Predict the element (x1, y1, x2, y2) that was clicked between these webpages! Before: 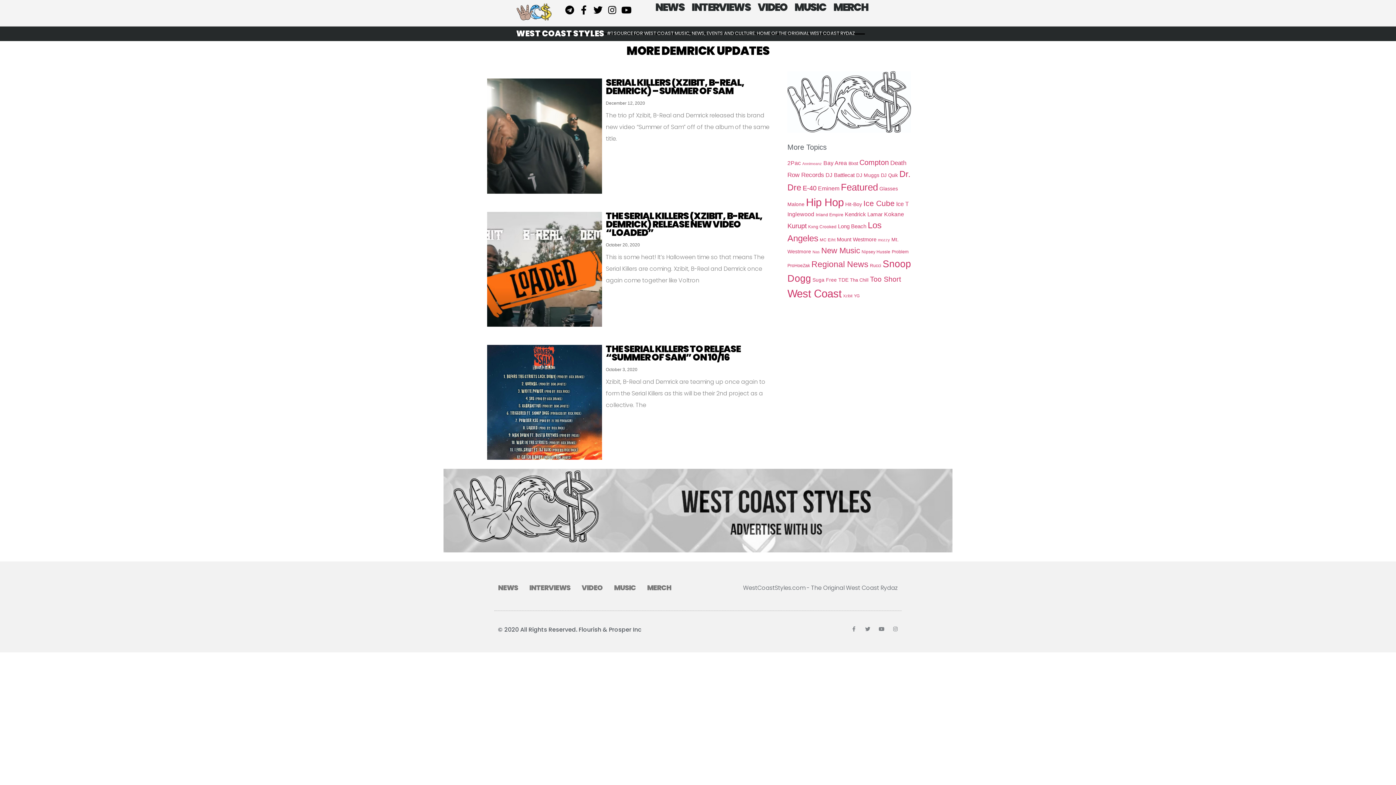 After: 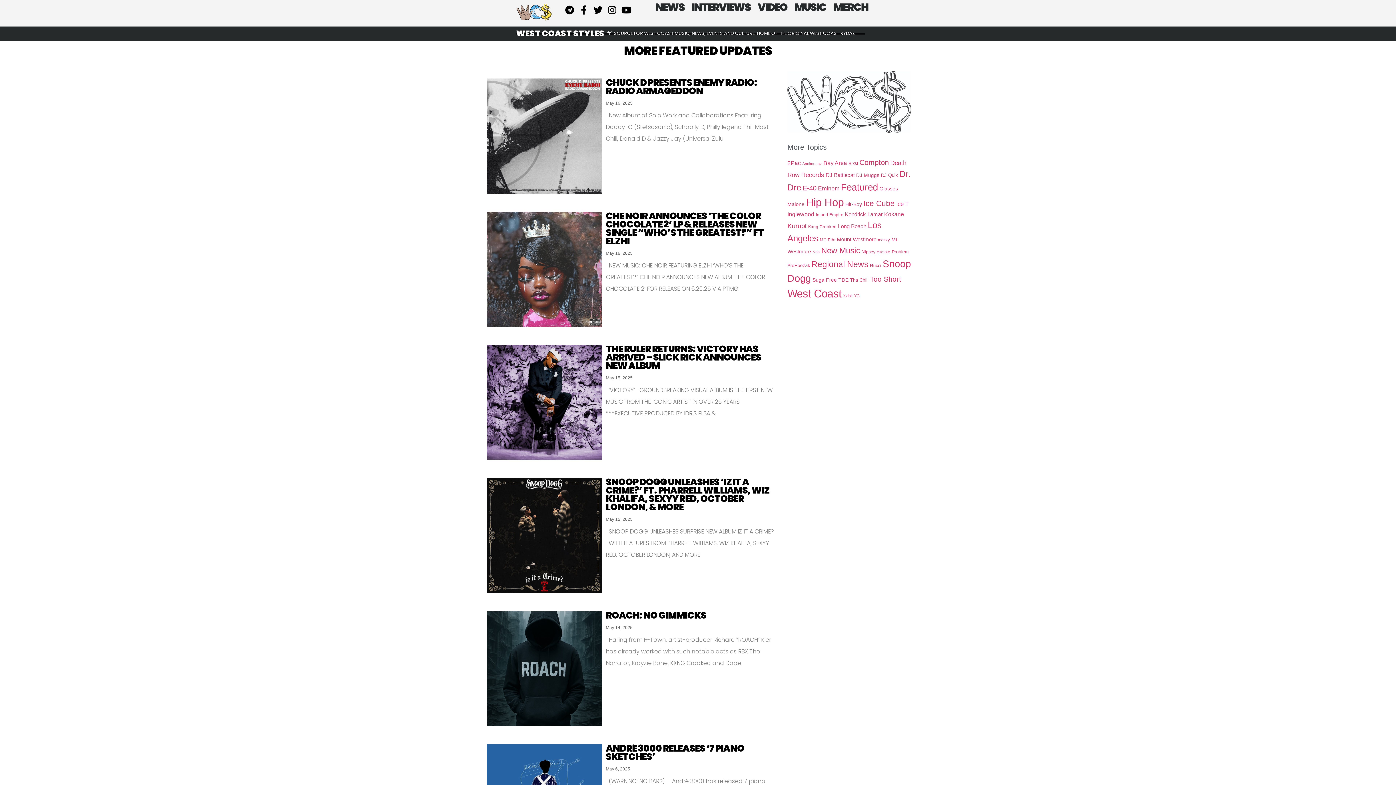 Action: label: Featured (306 items) bbox: (841, 181, 878, 192)